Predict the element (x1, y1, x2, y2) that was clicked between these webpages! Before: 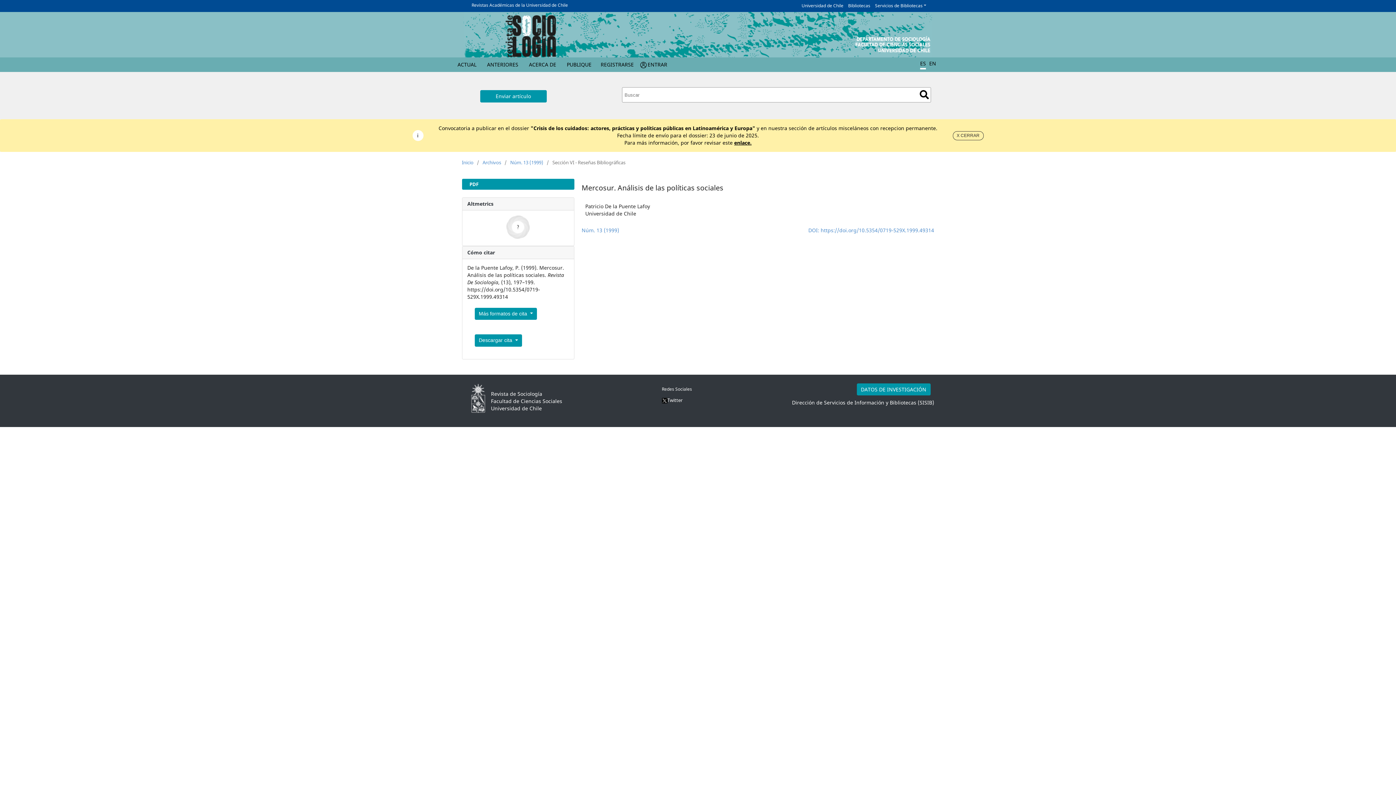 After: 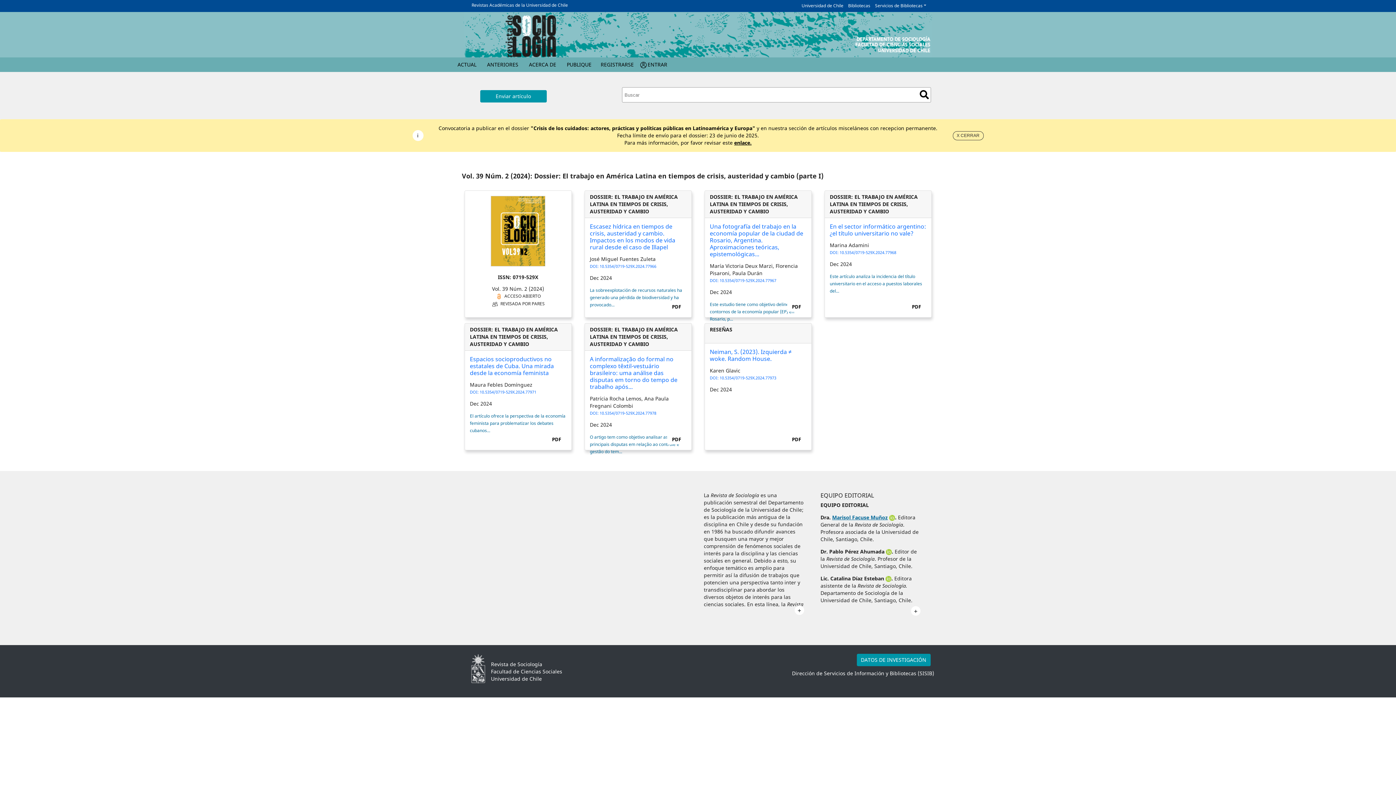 Action: bbox: (462, 158, 473, 166) label: Inicio